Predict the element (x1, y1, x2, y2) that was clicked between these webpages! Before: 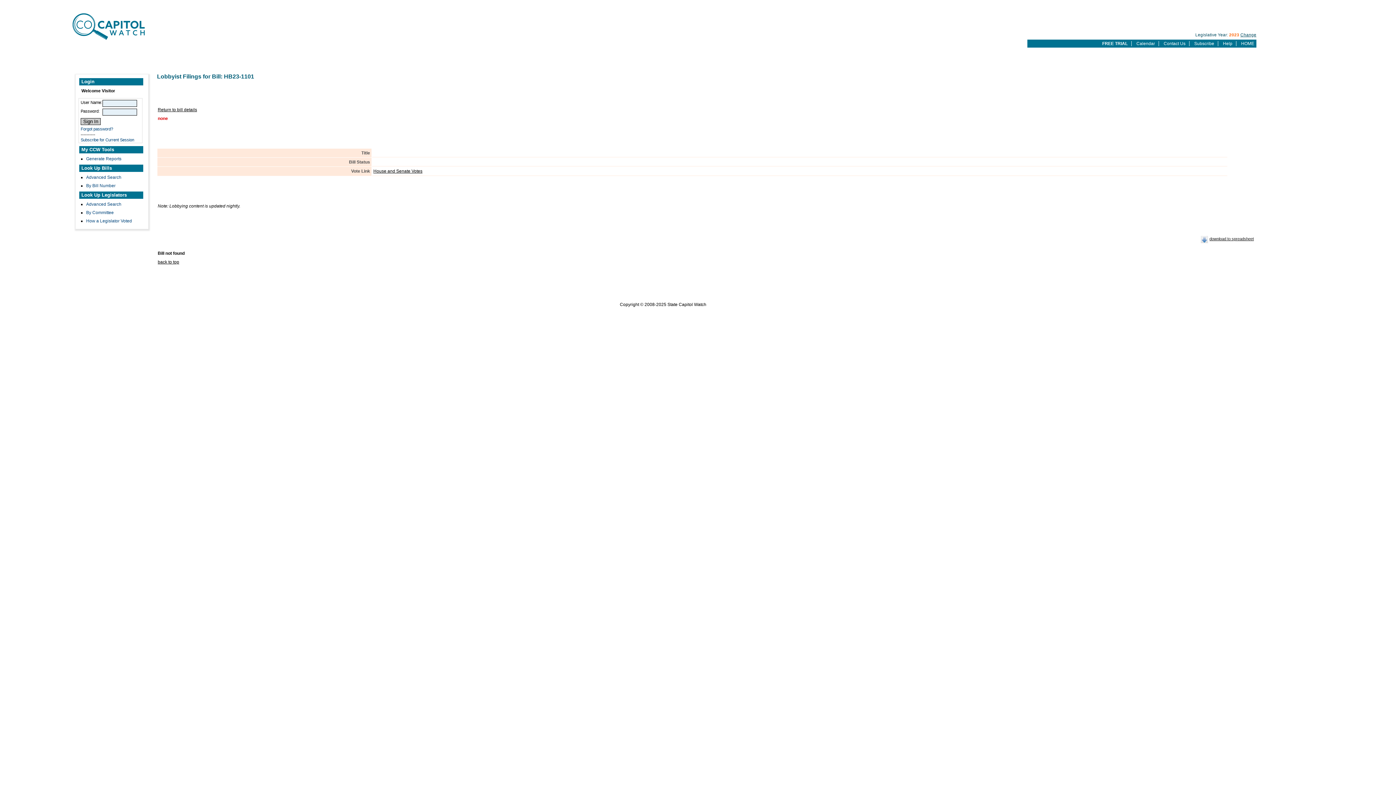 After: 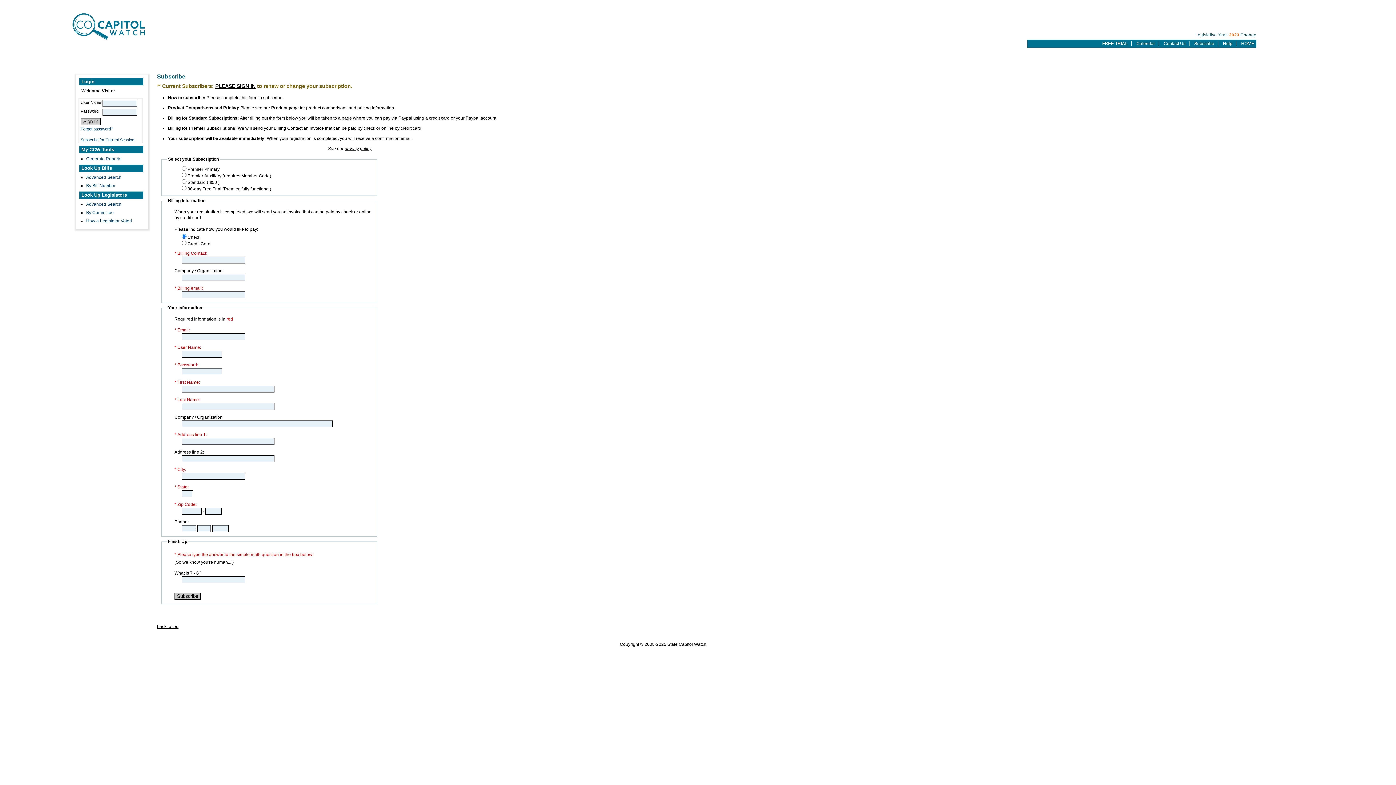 Action: label: Subscribe for Current Session bbox: (80, 137, 134, 142)